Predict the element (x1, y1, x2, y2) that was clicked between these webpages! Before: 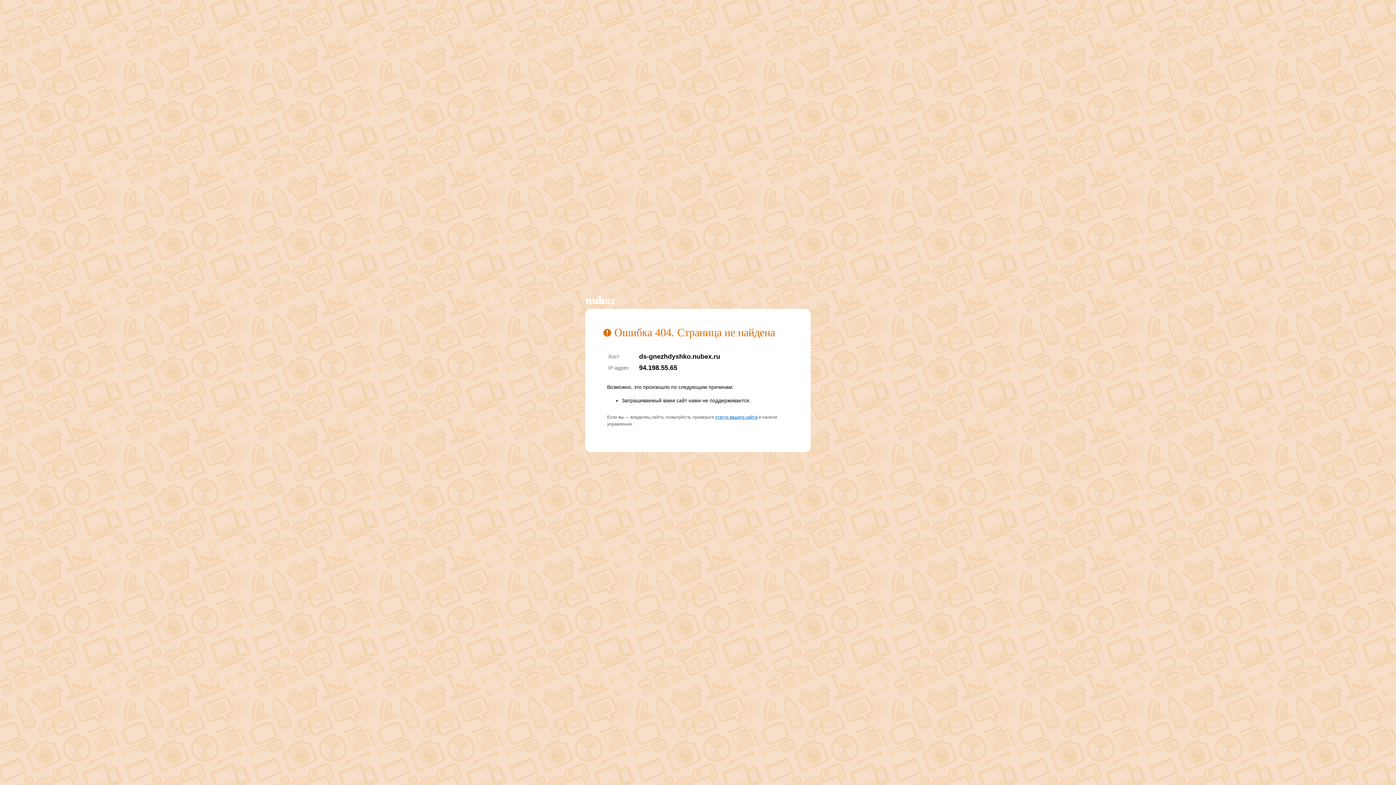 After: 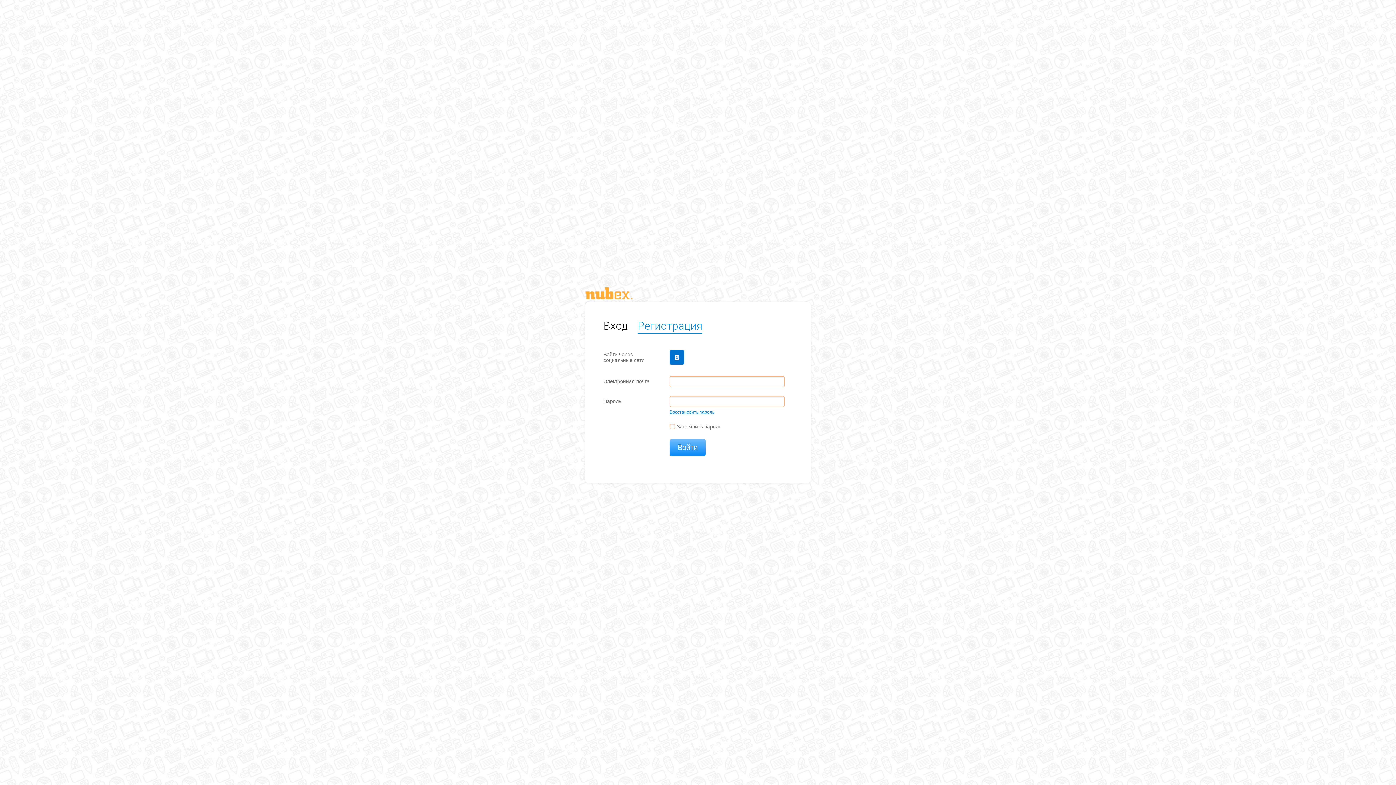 Action: bbox: (715, 414, 757, 420) label: статус вашего сайта